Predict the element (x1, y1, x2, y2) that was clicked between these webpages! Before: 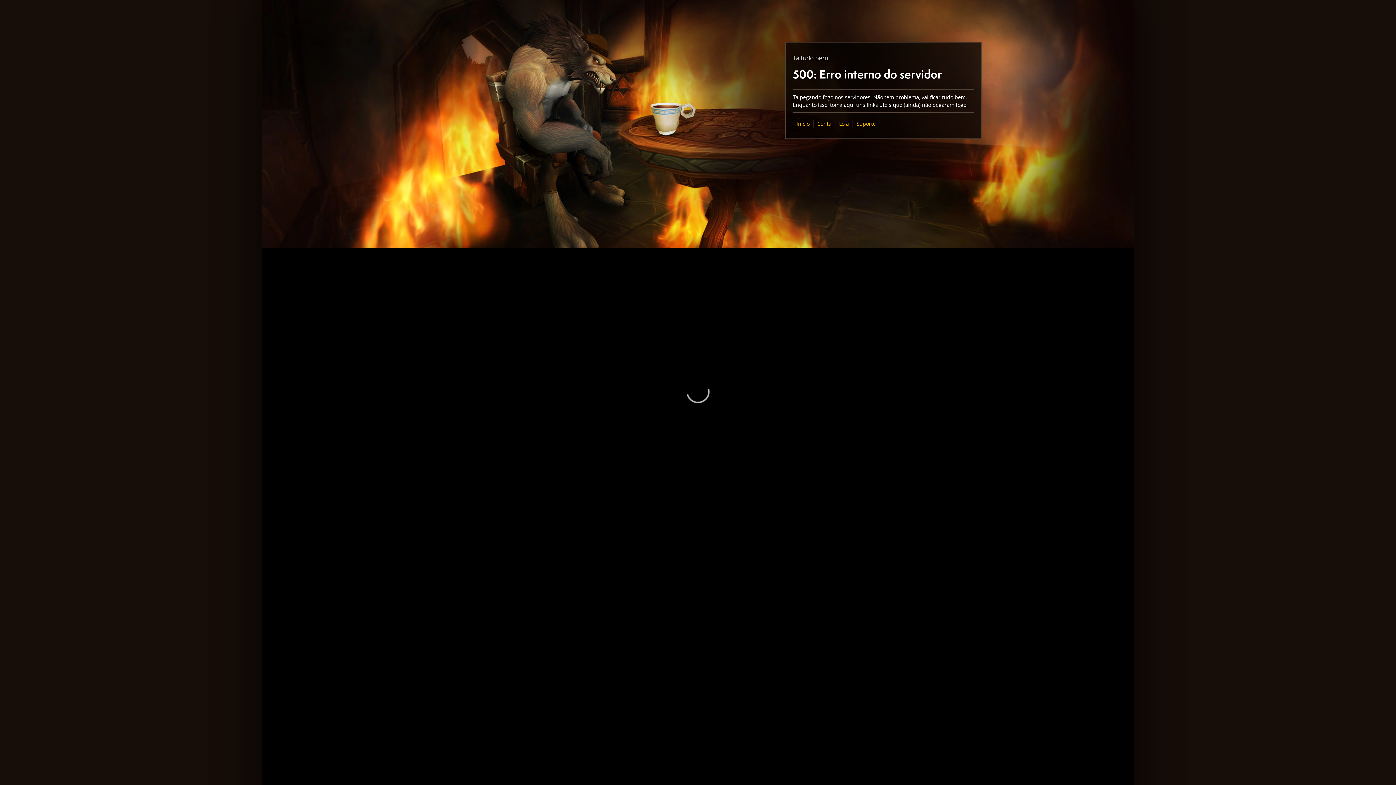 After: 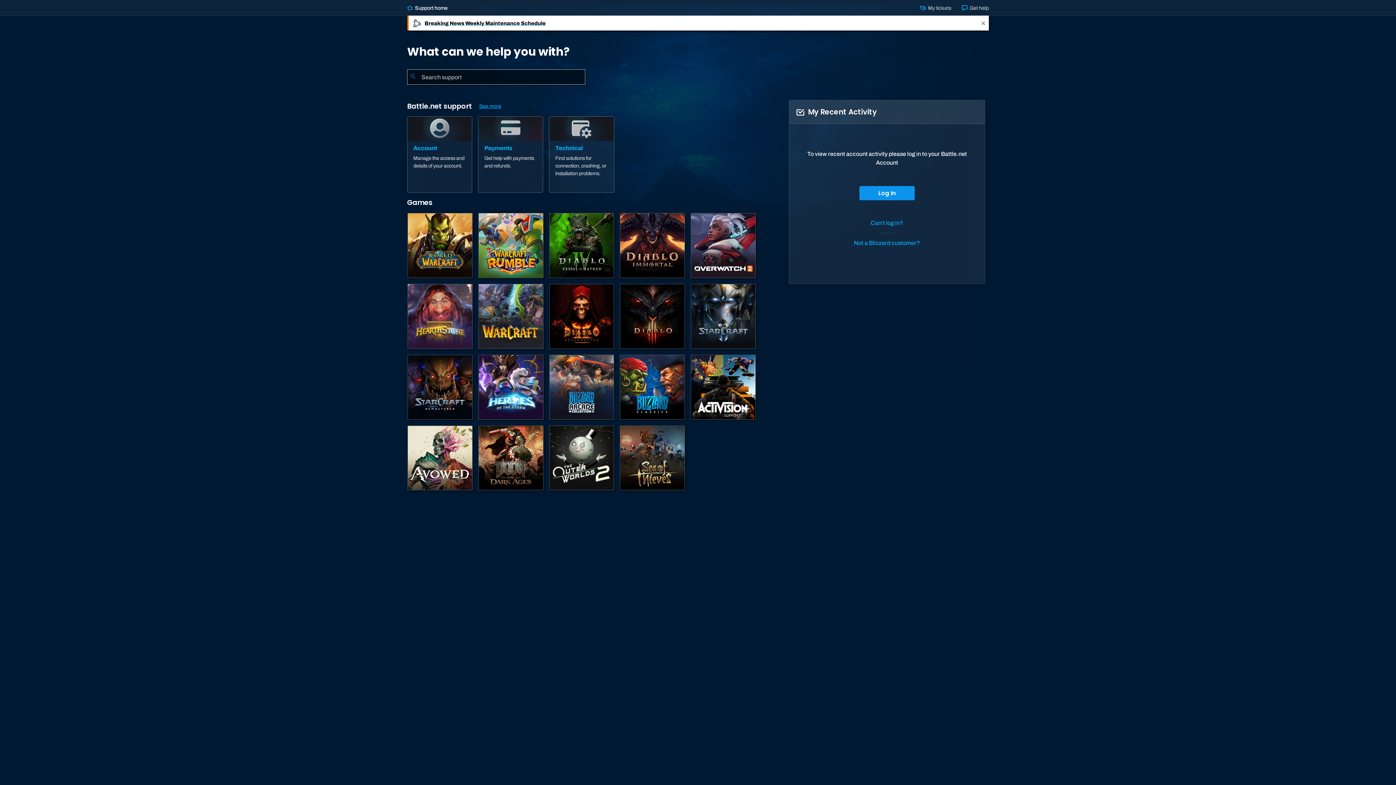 Action: label: Suporte bbox: (856, 120, 876, 127)